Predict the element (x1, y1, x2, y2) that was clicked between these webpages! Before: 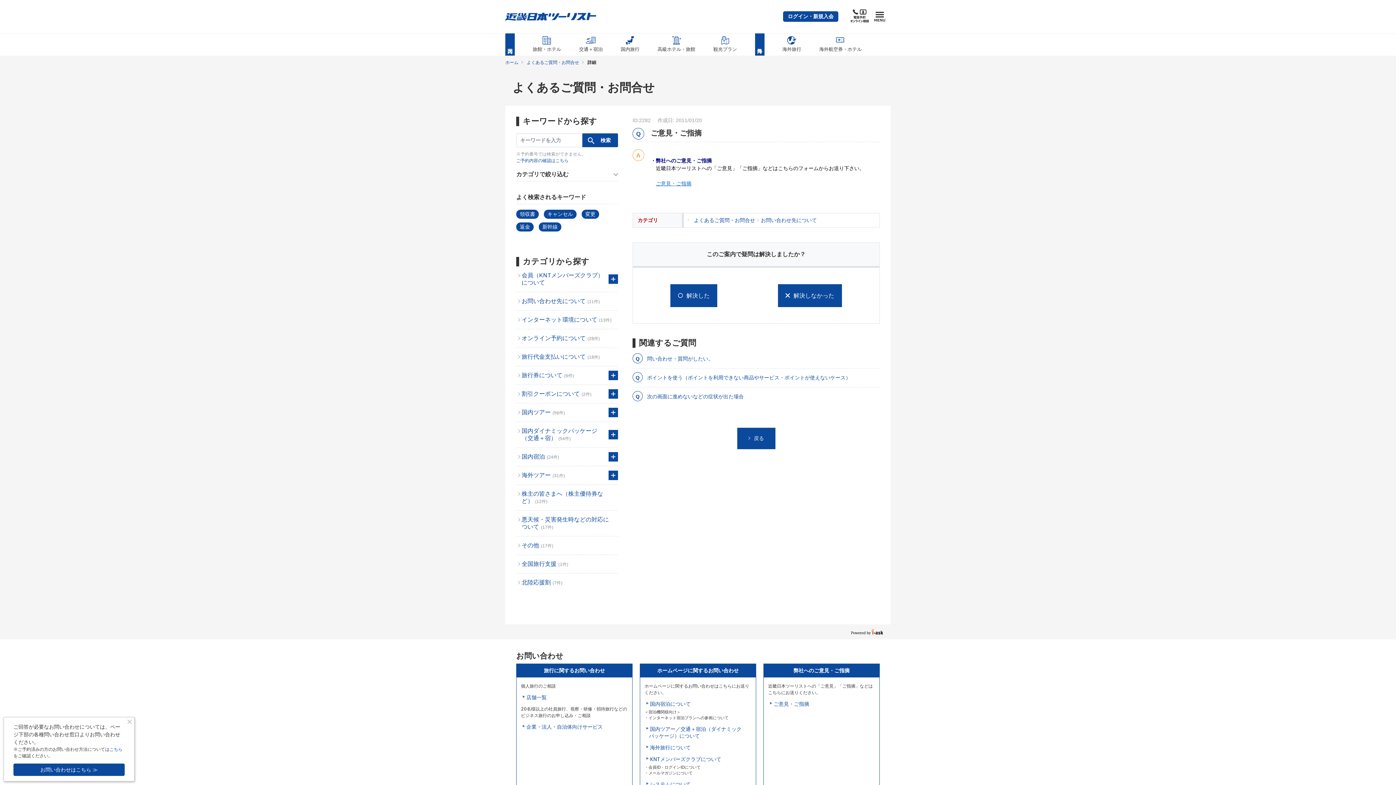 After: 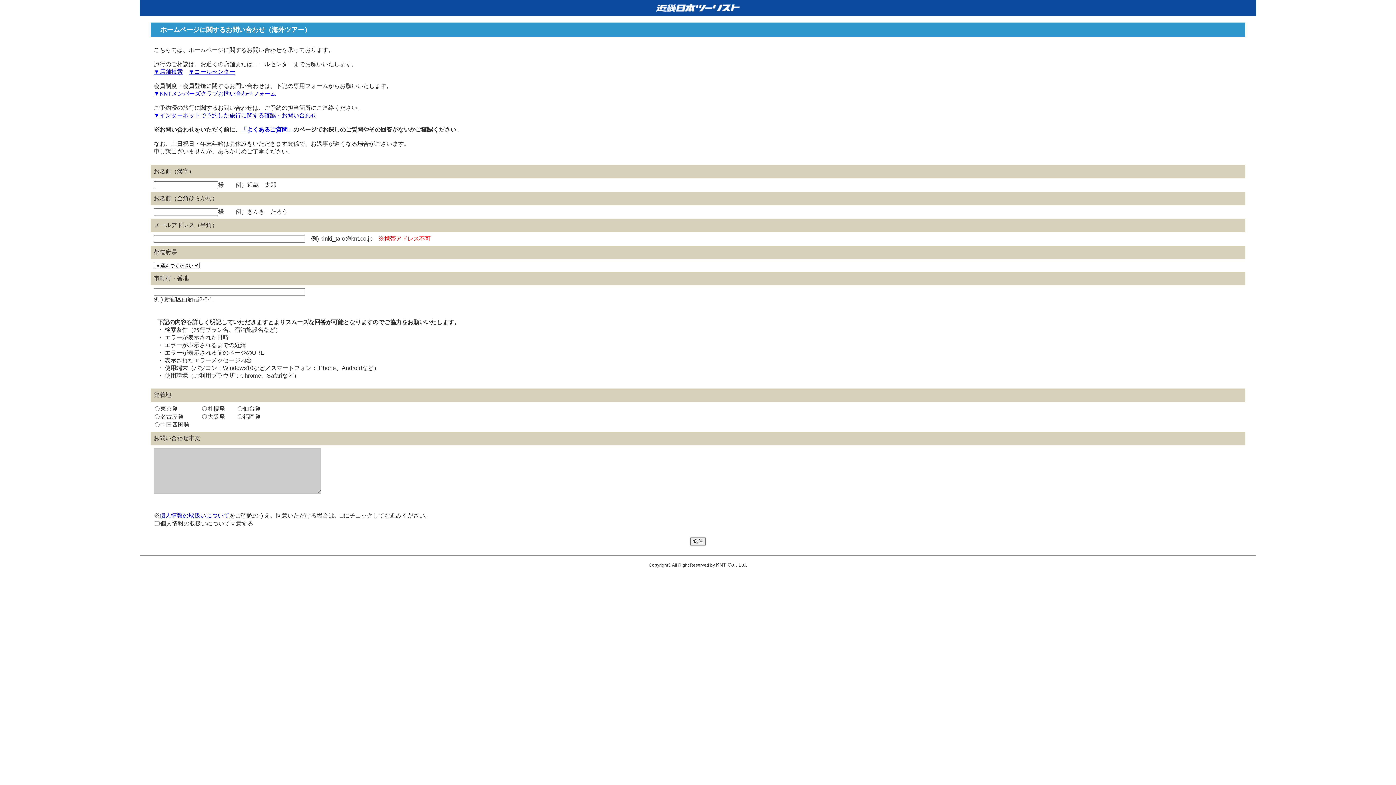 Action: bbox: (644, 745, 696, 750) label: 海外旅行について